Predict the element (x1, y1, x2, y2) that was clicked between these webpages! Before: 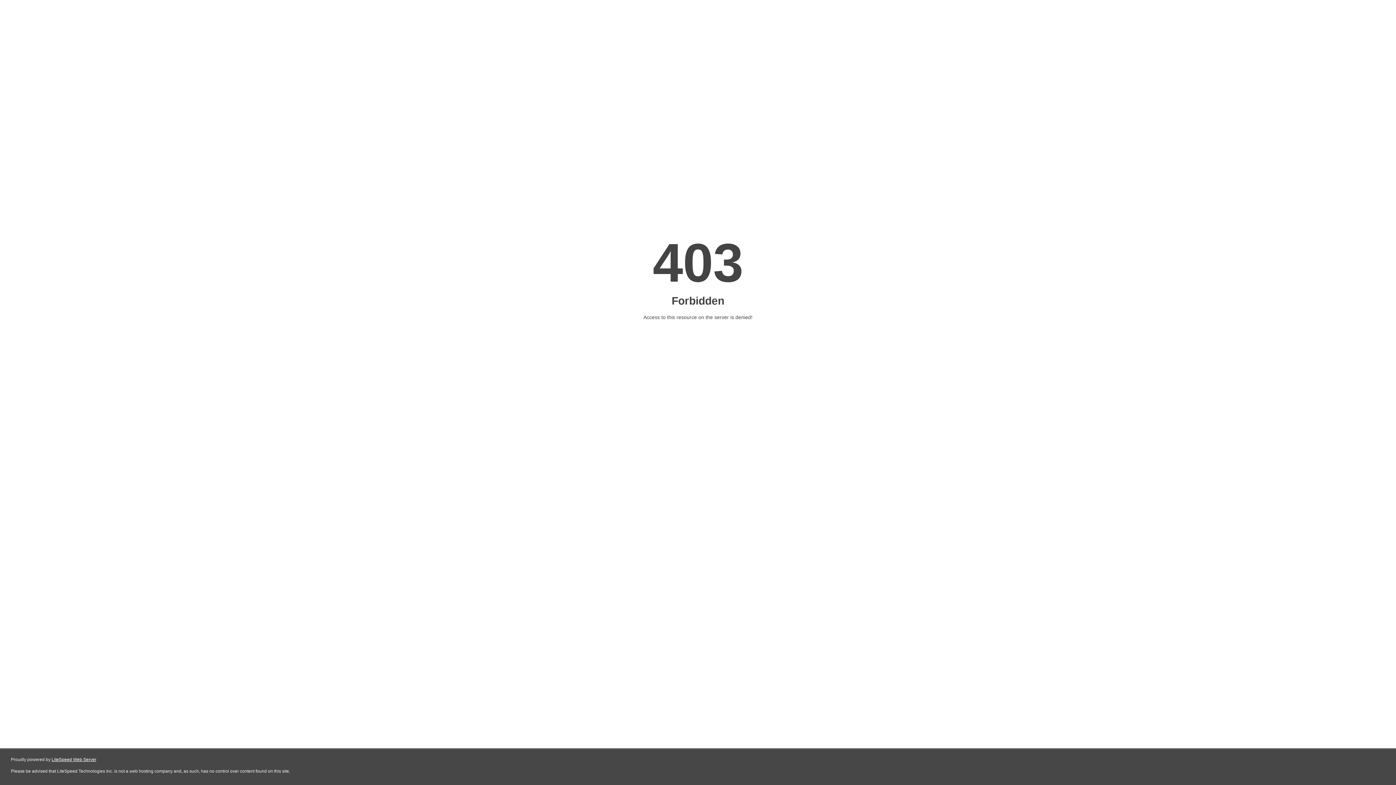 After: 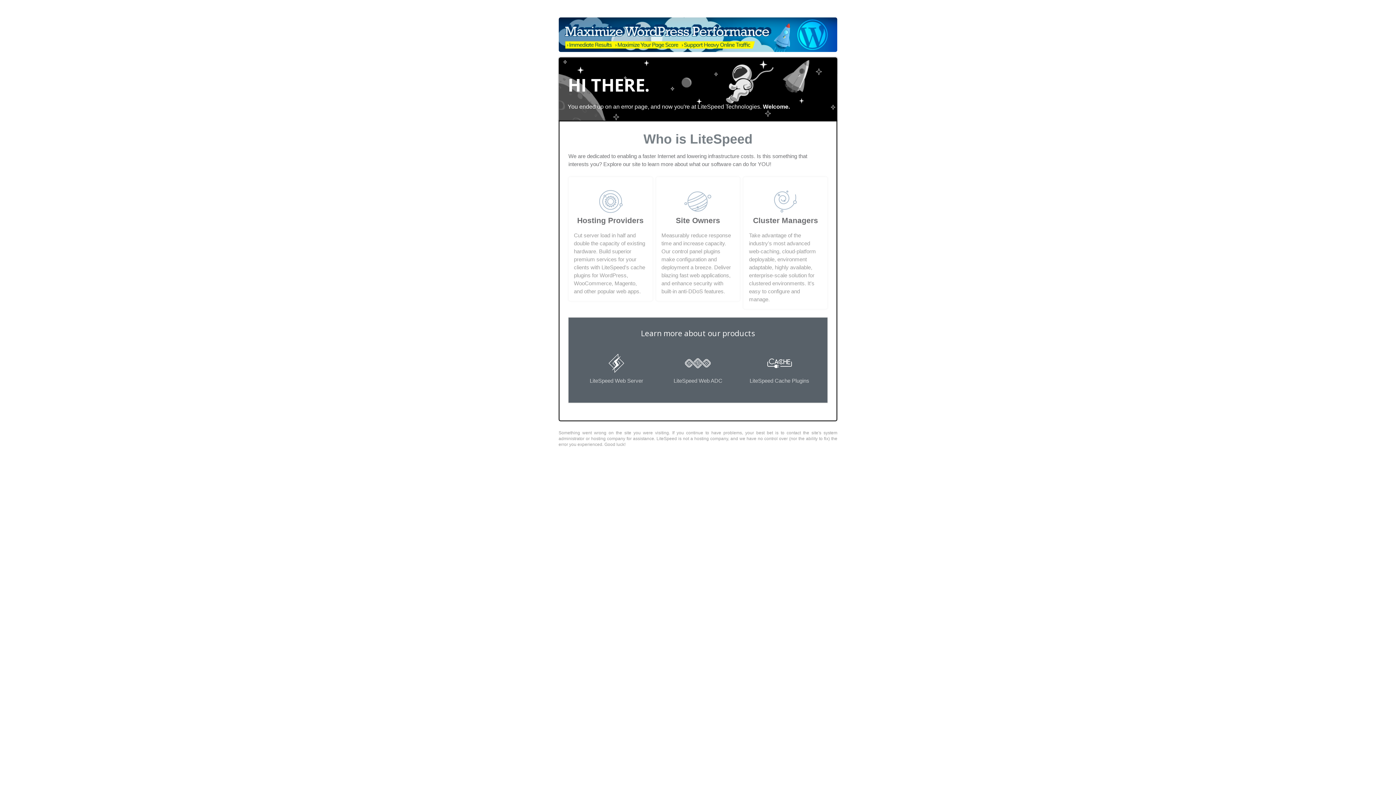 Action: bbox: (51, 757, 96, 762) label: LiteSpeed Web Server